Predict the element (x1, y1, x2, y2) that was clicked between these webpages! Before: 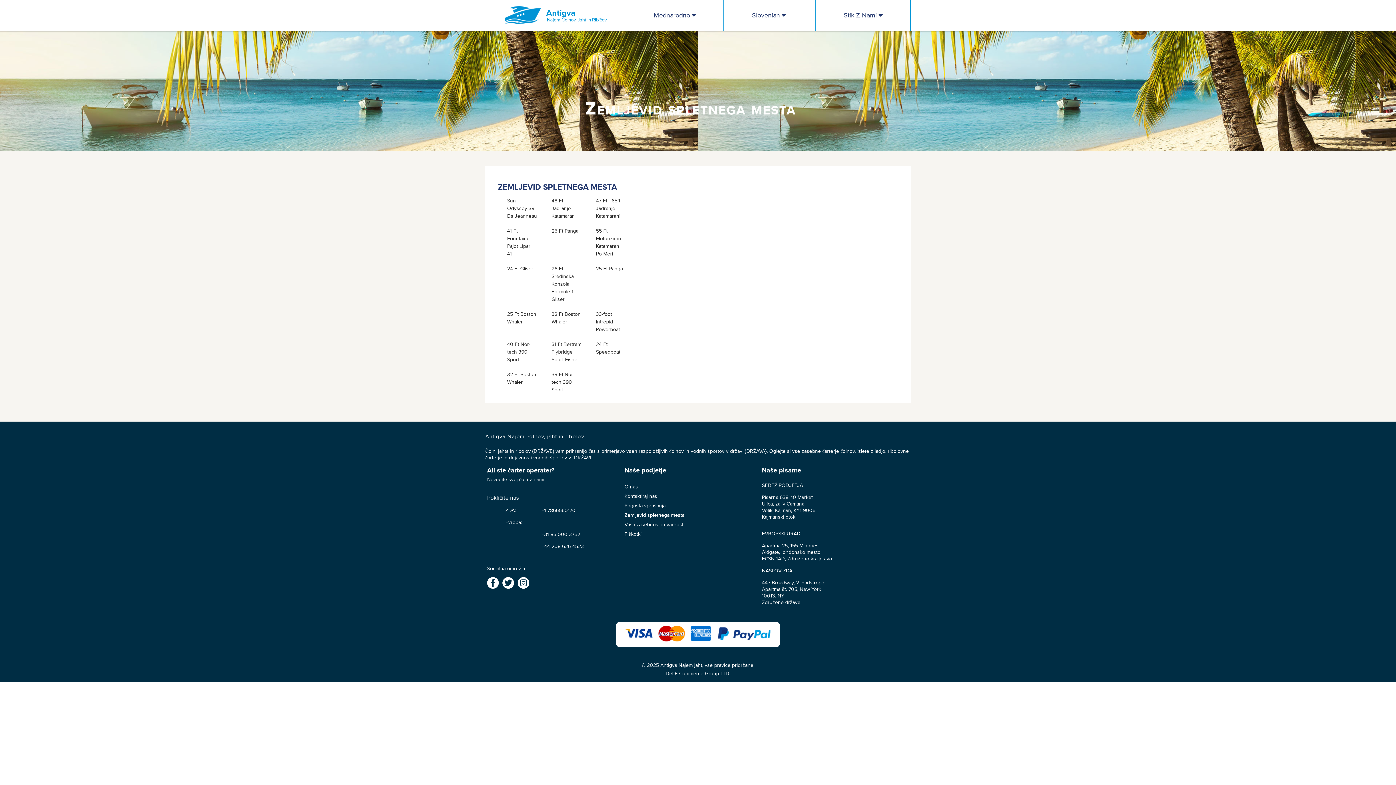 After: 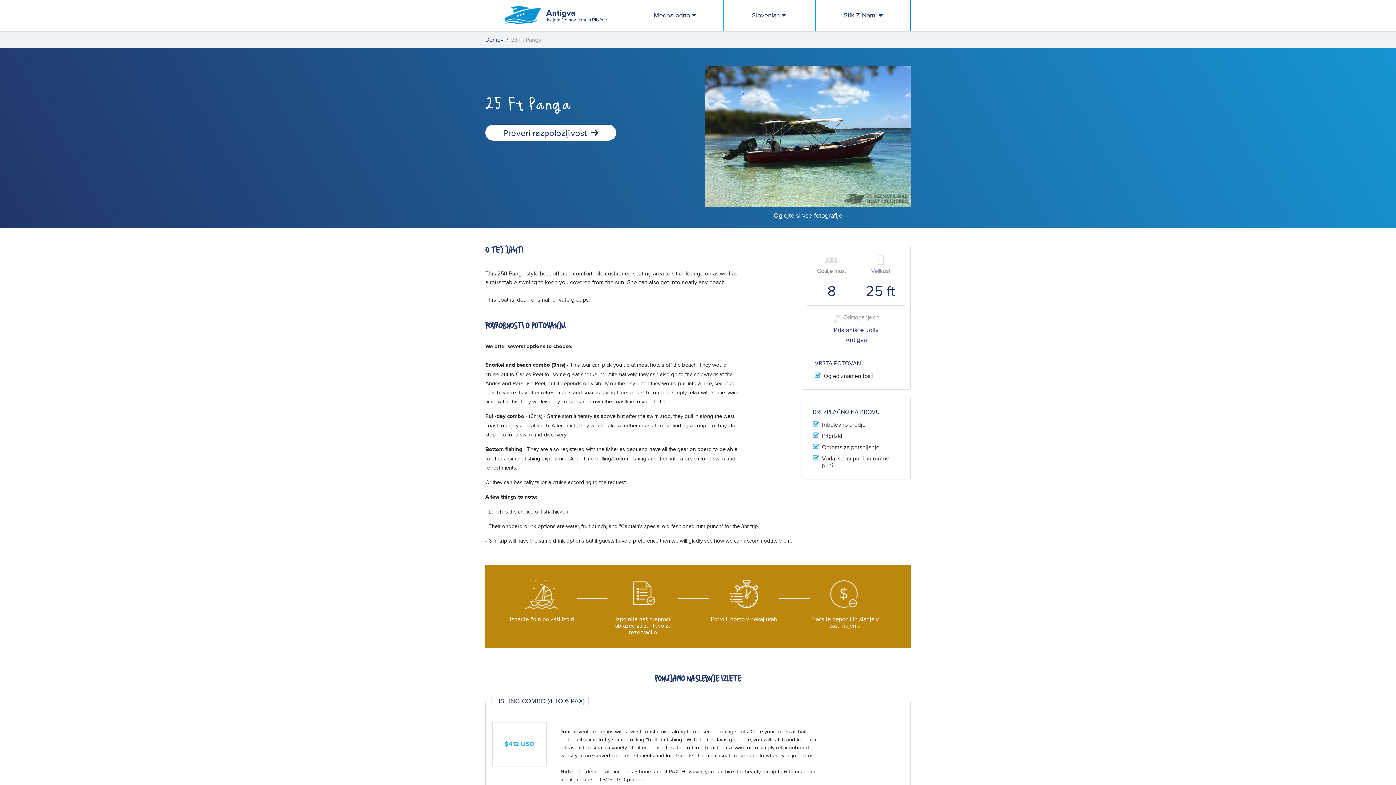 Action: bbox: (590, 263, 631, 274) label: 25 Ft Panga